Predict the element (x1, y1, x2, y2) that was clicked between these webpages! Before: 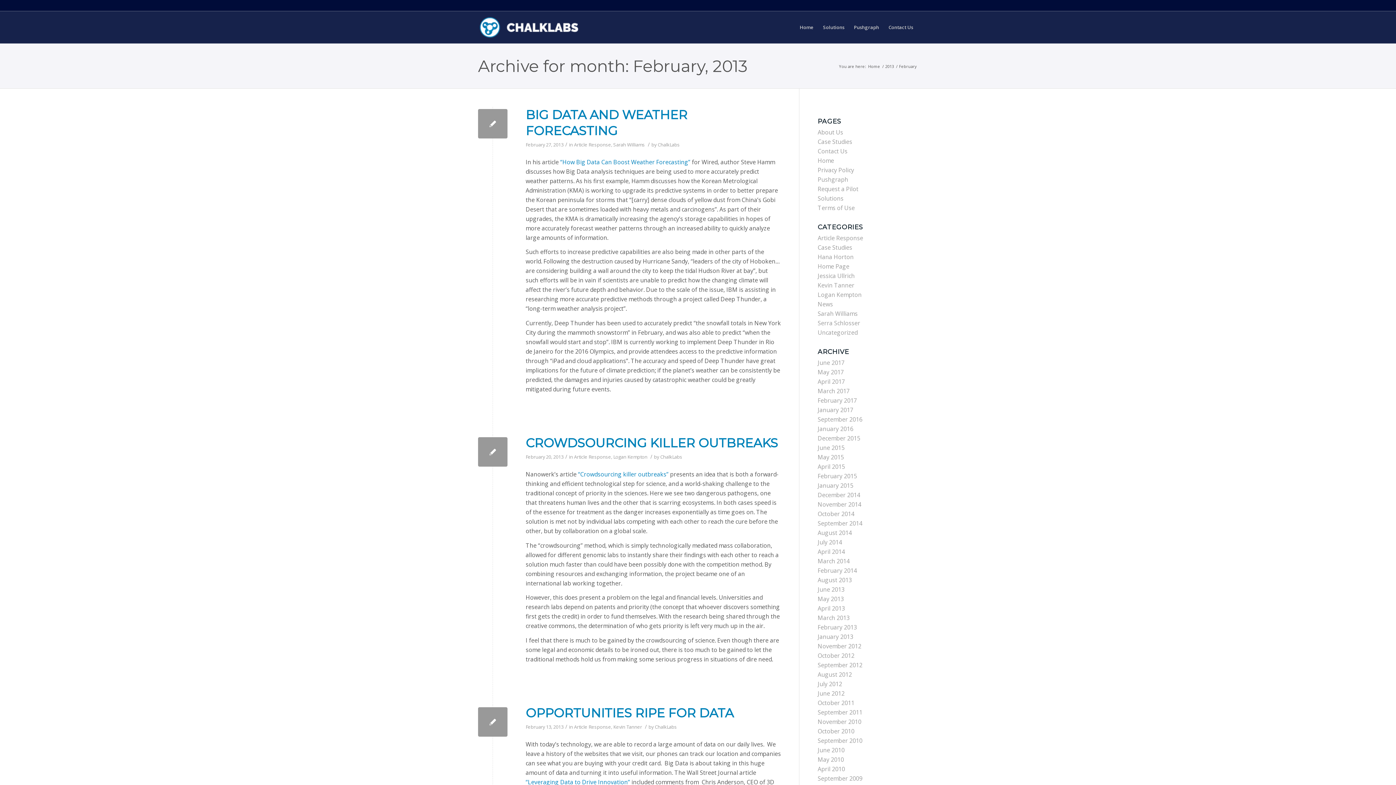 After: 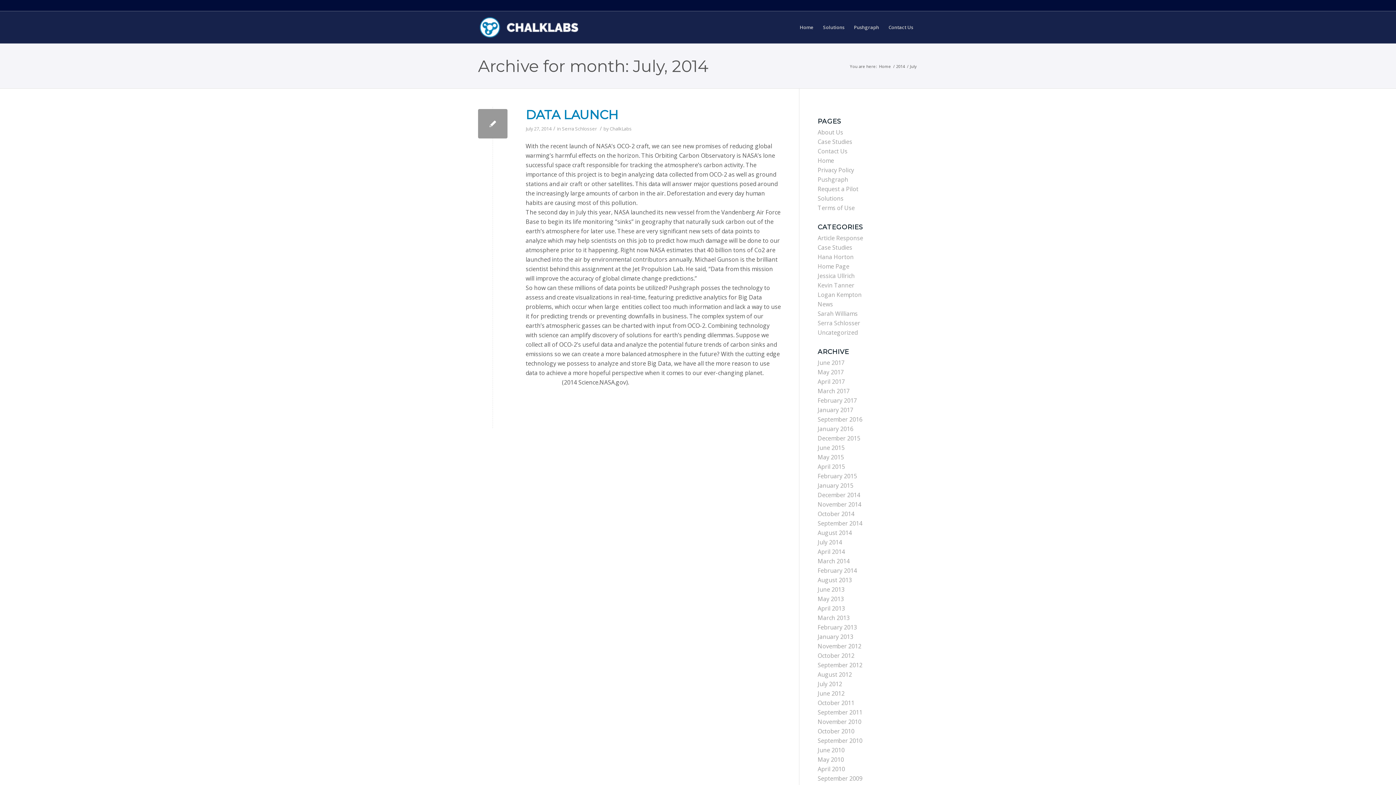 Action: bbox: (817, 538, 842, 546) label: July 2014